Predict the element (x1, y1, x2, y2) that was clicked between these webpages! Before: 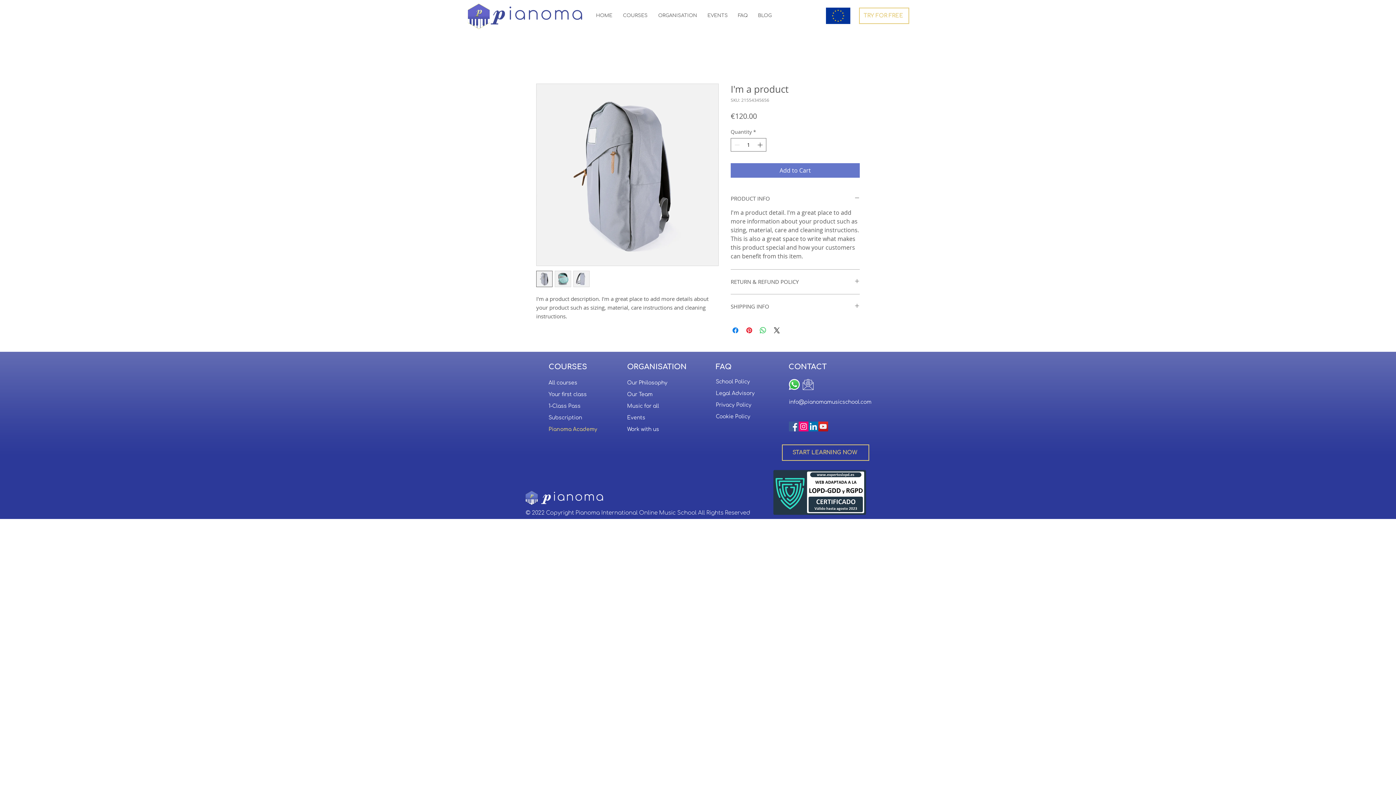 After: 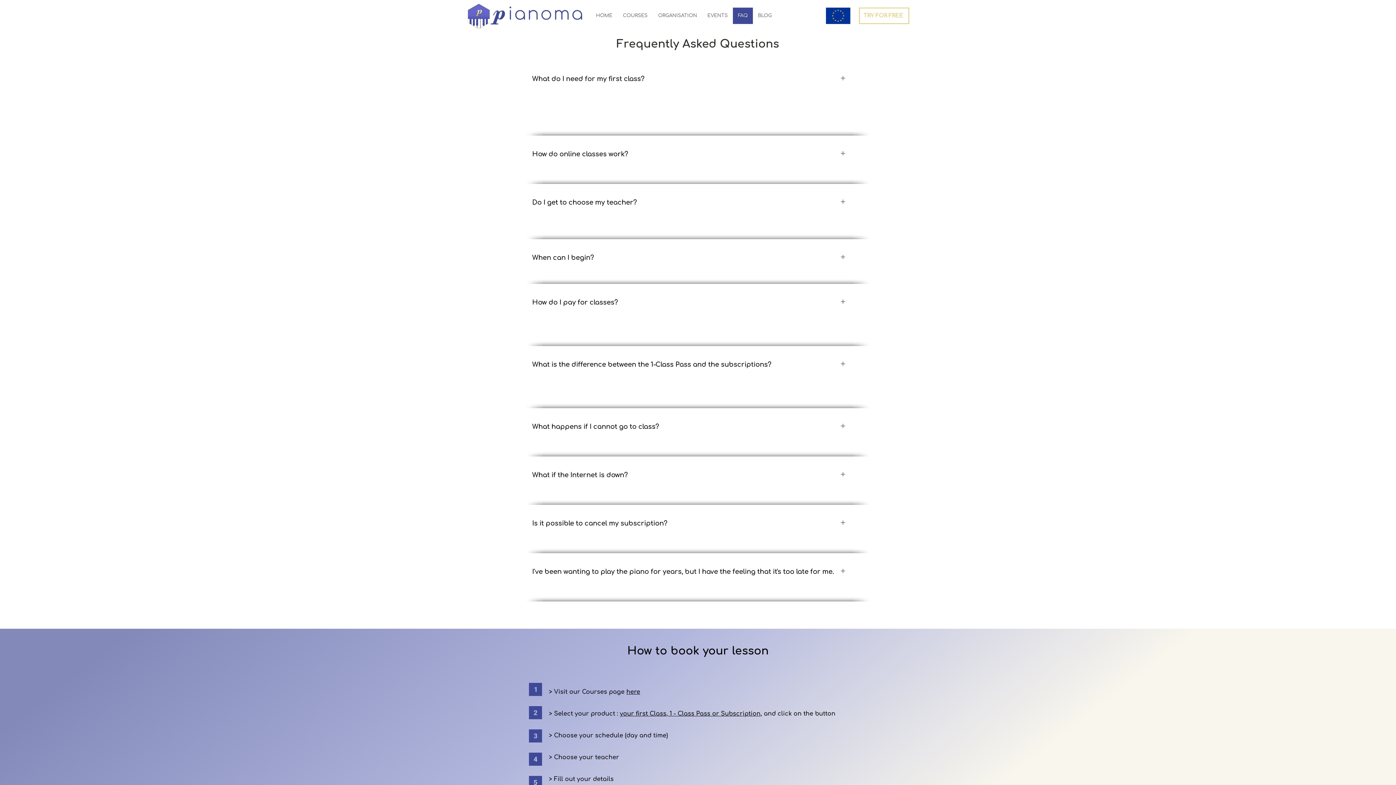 Action: label: FAQ bbox: (716, 362, 731, 371)